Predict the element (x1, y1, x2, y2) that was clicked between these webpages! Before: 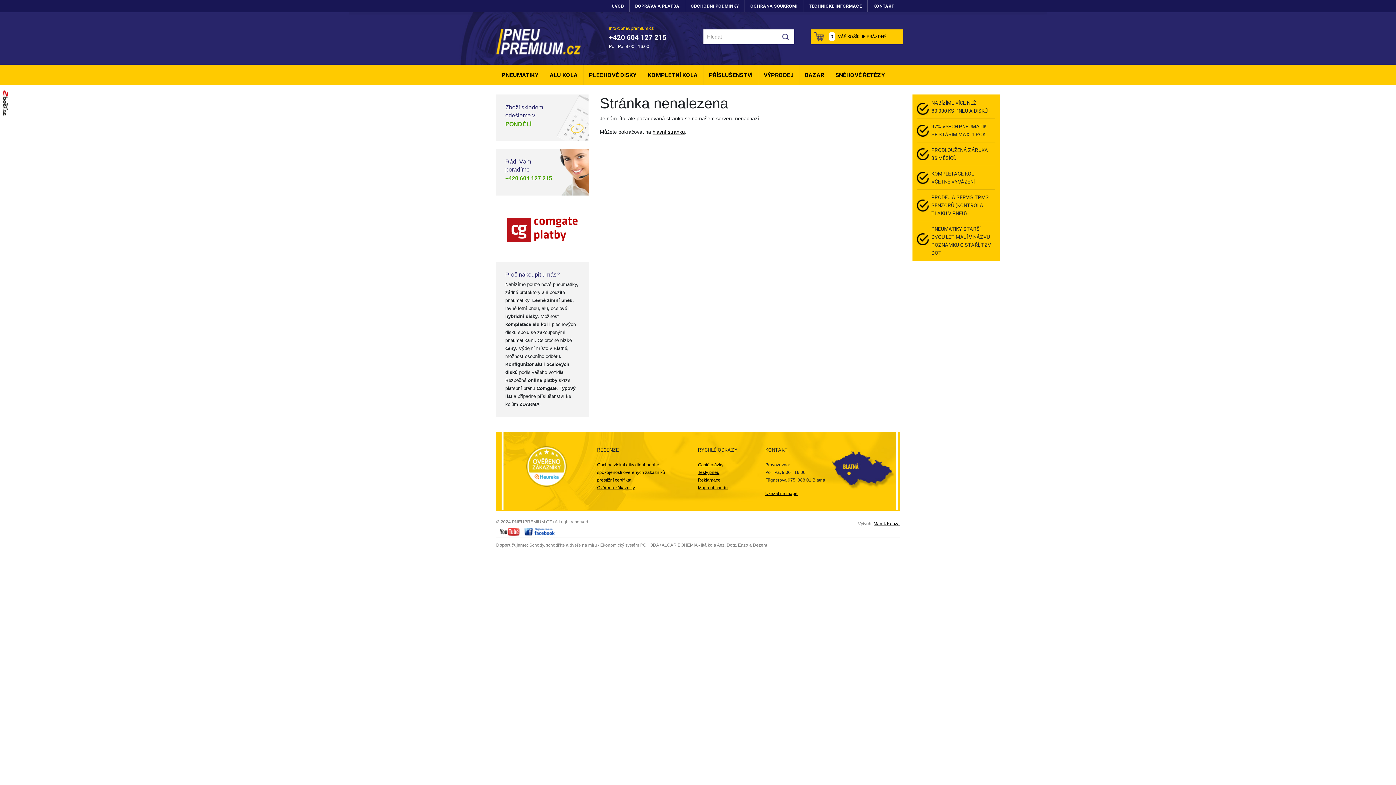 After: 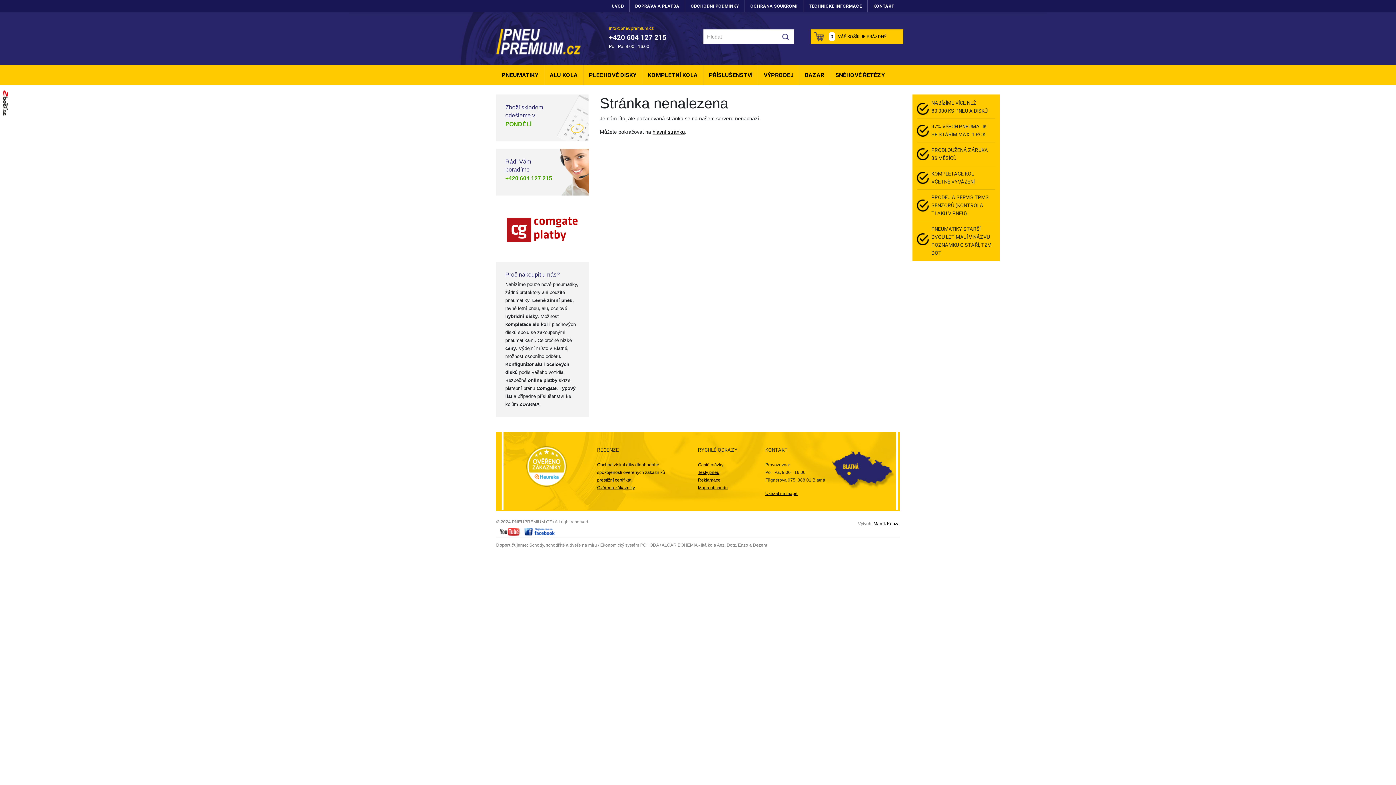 Action: bbox: (873, 521, 900, 526) label: Marek Kebza